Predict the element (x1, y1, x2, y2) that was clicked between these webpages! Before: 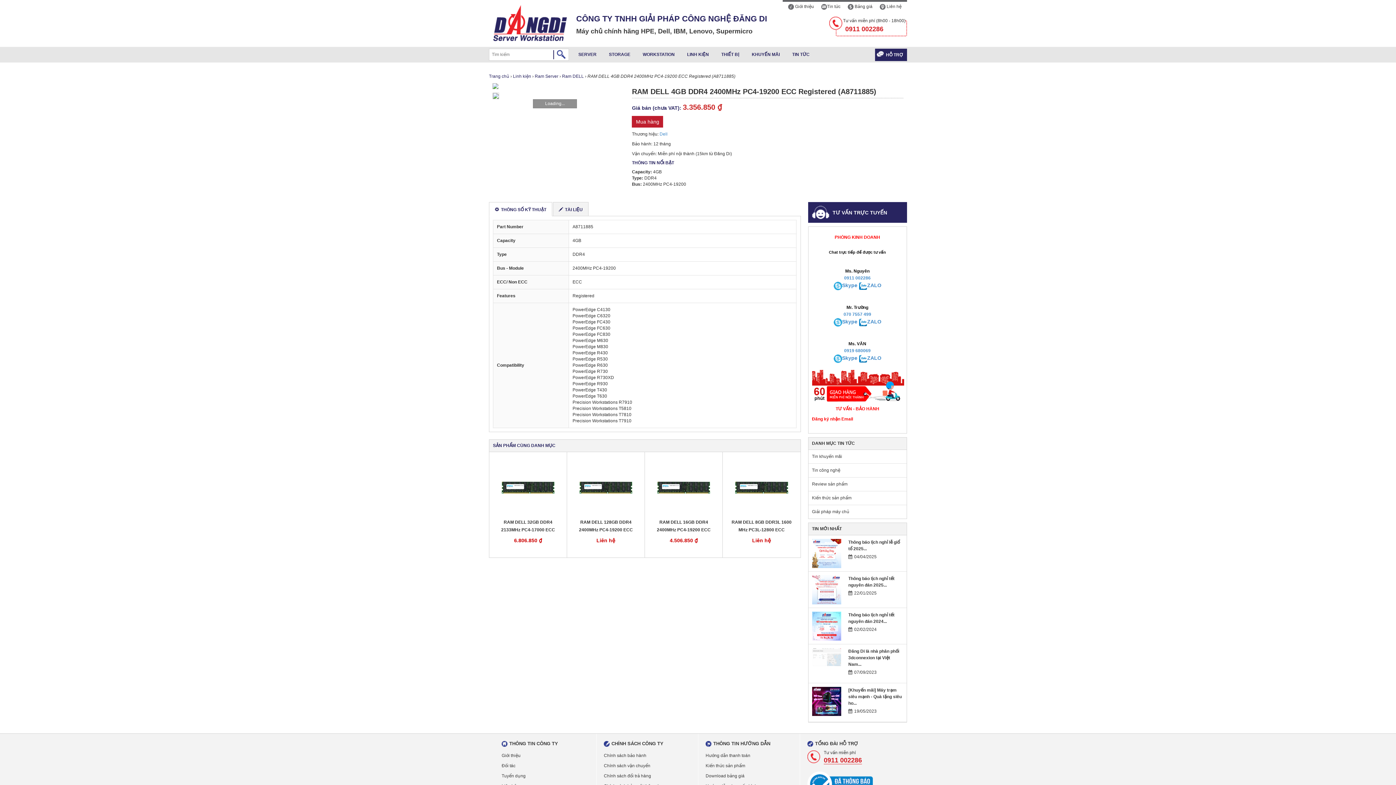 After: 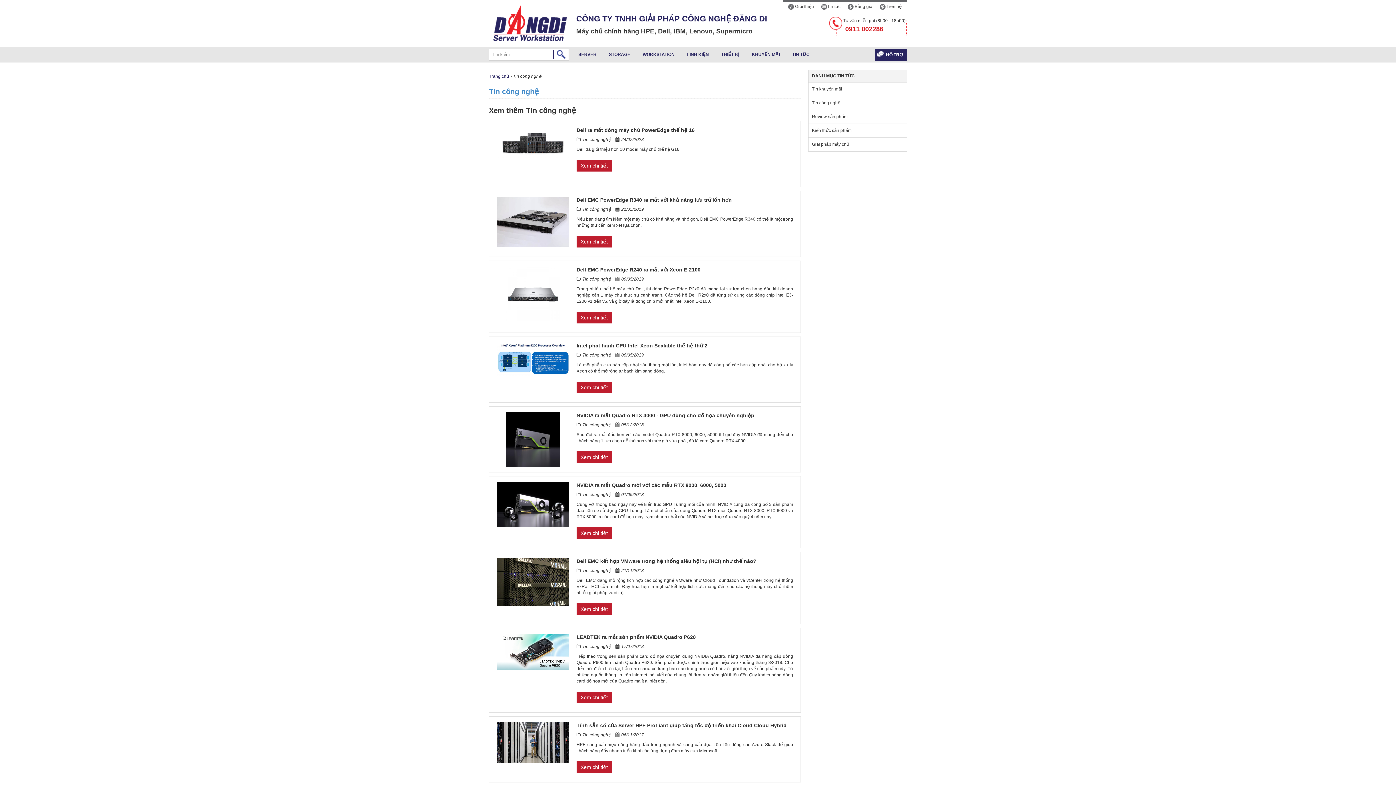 Action: bbox: (808, 464, 906, 477) label: Tin công nghệ